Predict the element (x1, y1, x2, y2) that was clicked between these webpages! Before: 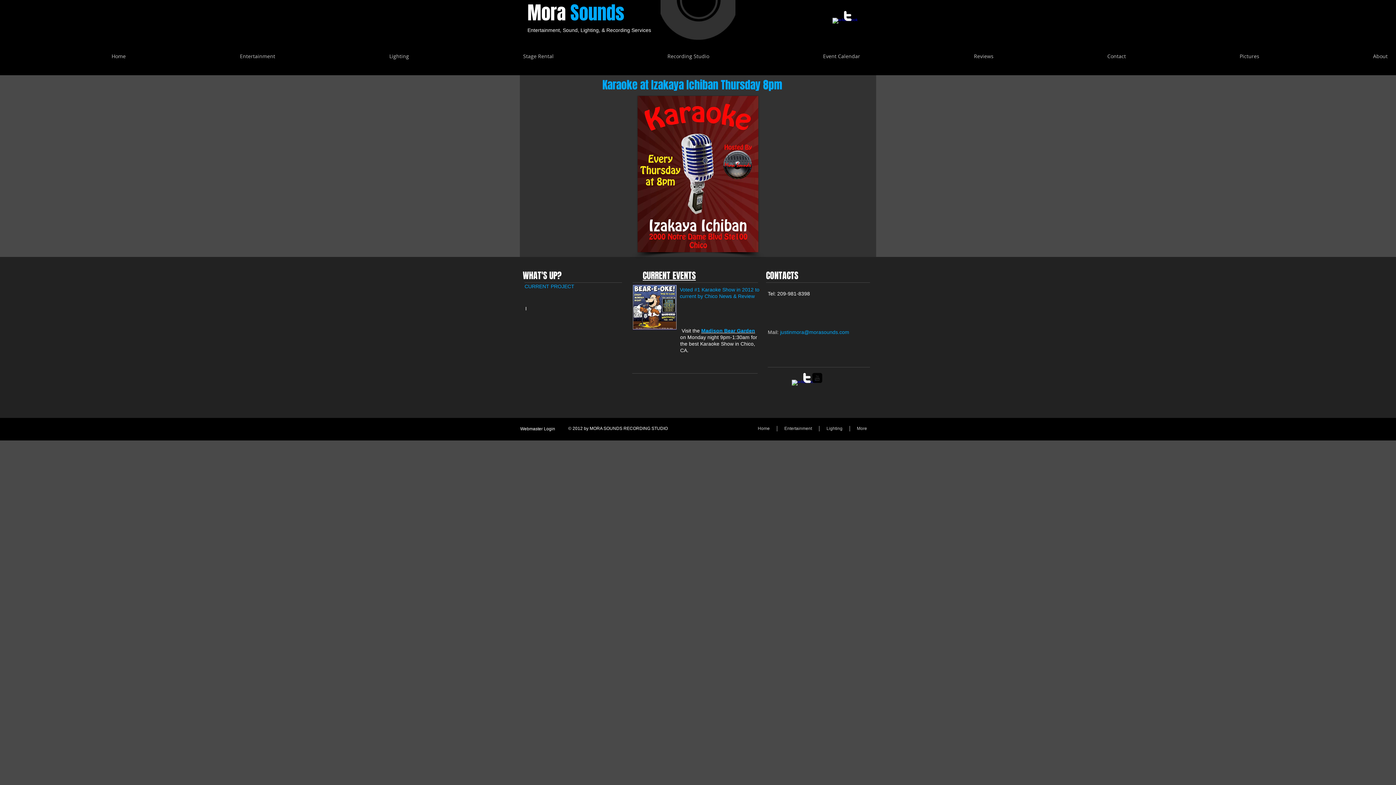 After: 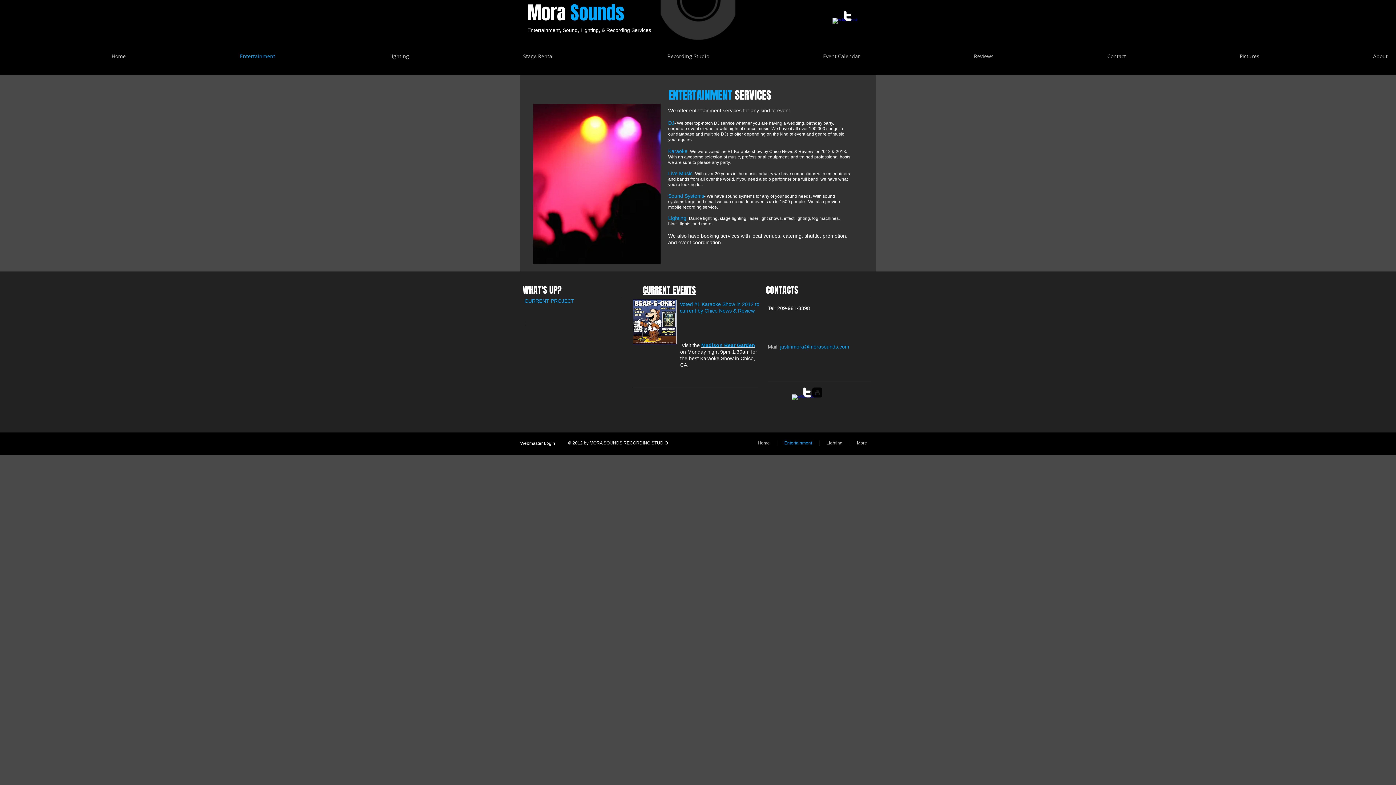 Action: label: Entertainment bbox: (777, 426, 819, 431)